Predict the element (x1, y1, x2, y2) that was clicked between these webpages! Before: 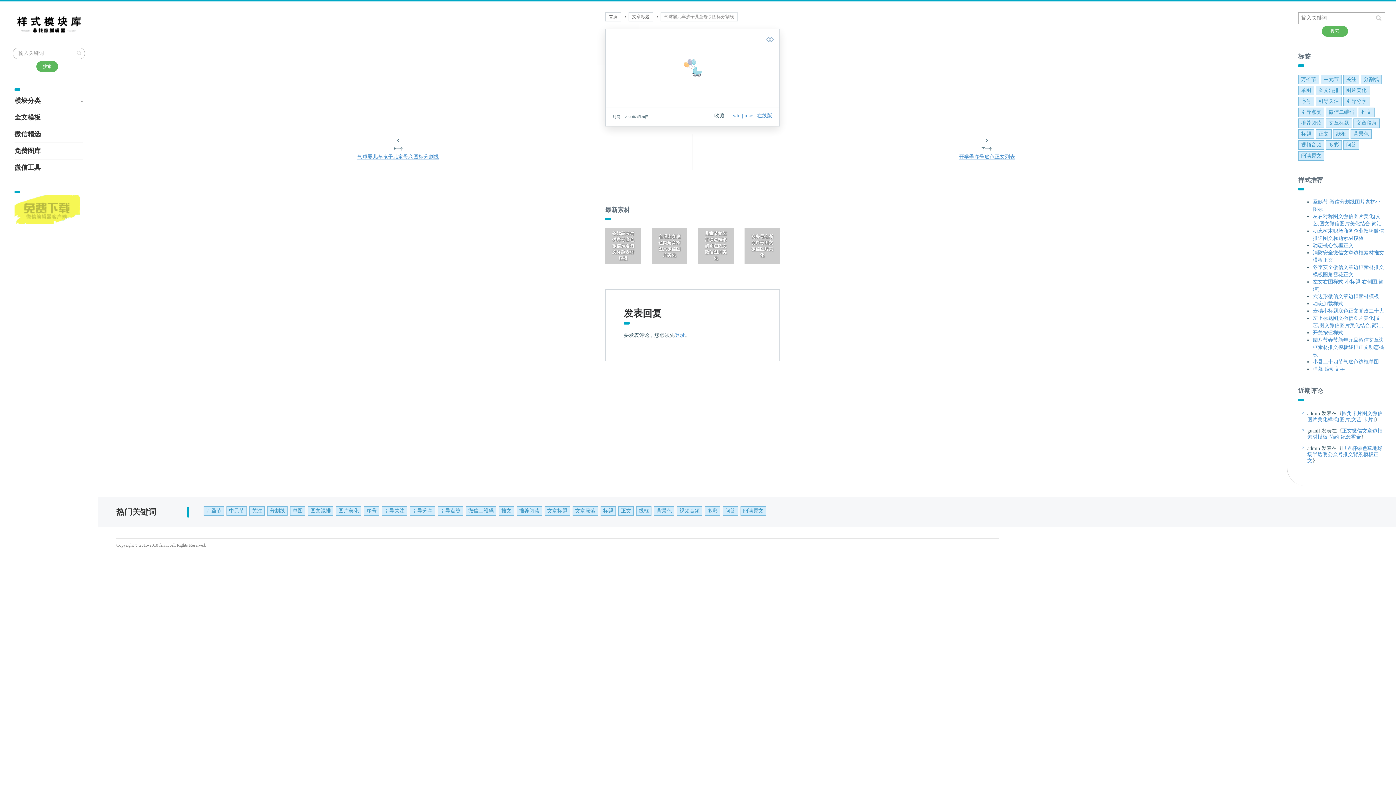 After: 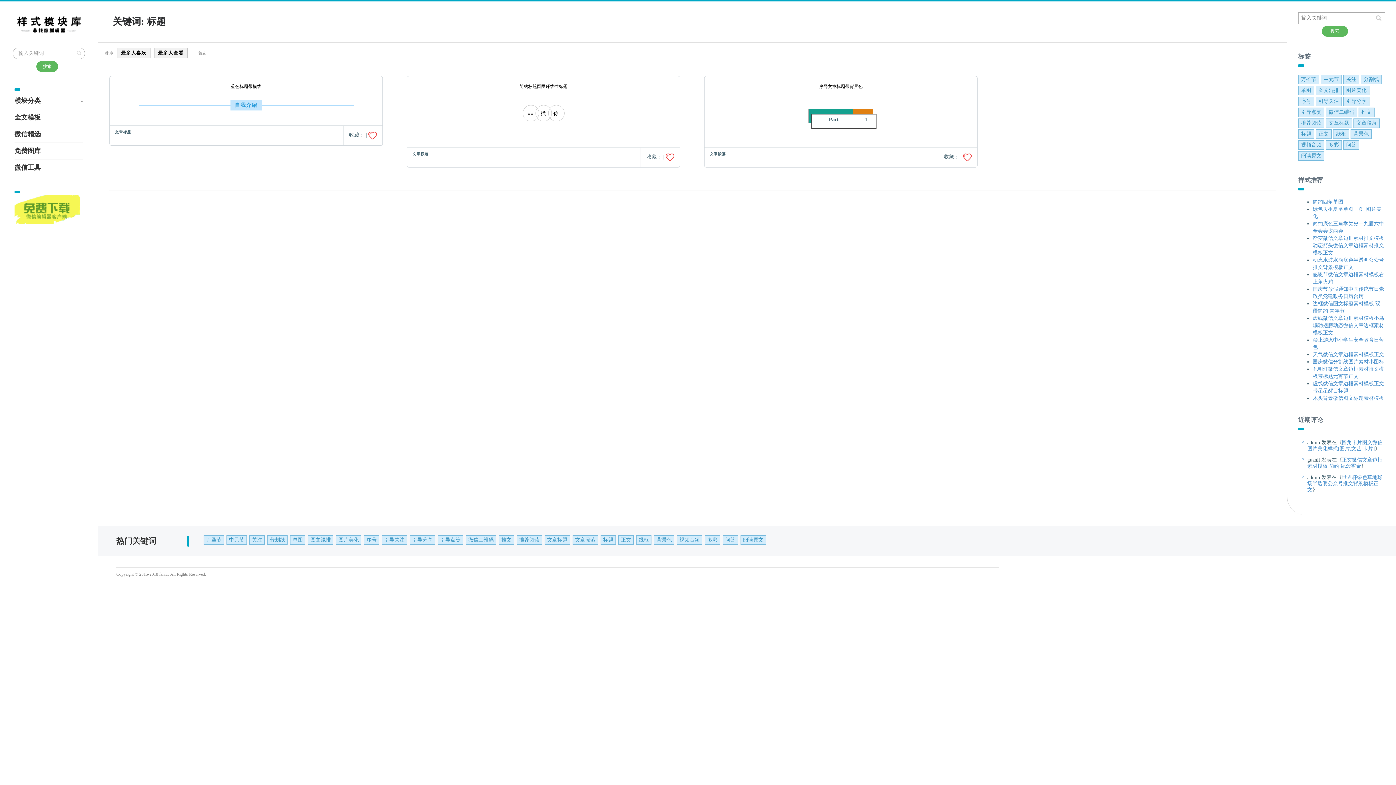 Action: label: 标题 (3 项) bbox: (600, 506, 616, 516)